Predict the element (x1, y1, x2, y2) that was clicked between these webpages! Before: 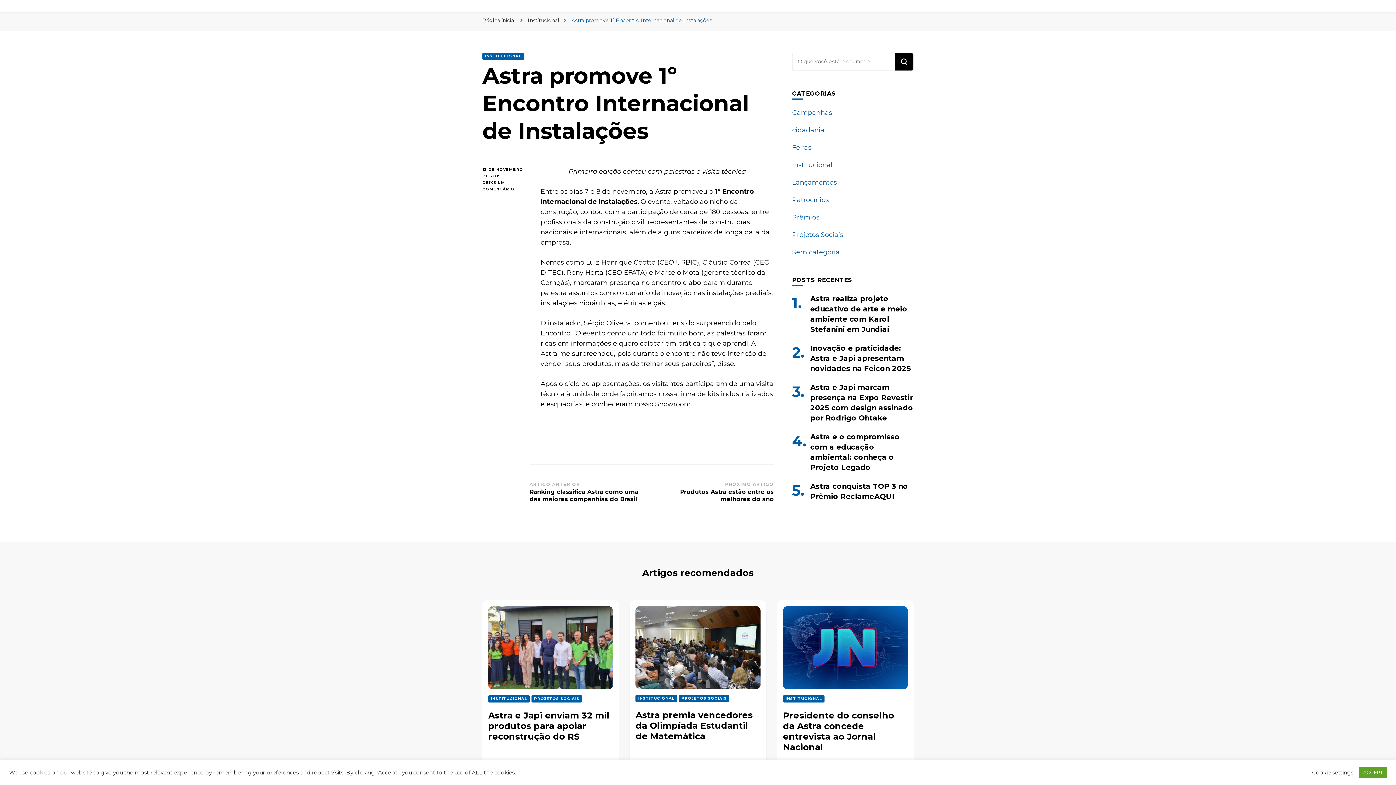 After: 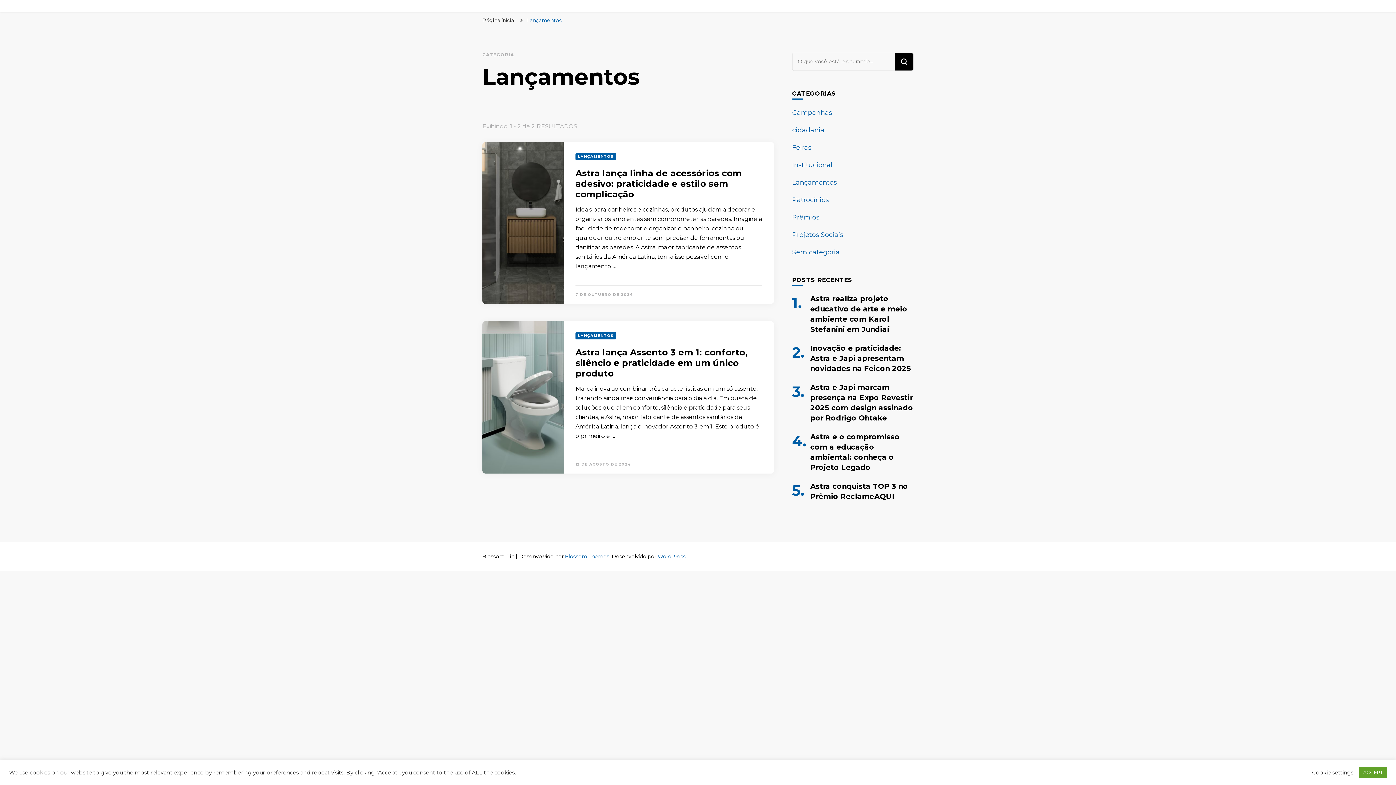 Action: bbox: (792, 178, 837, 186) label: Lançamentos